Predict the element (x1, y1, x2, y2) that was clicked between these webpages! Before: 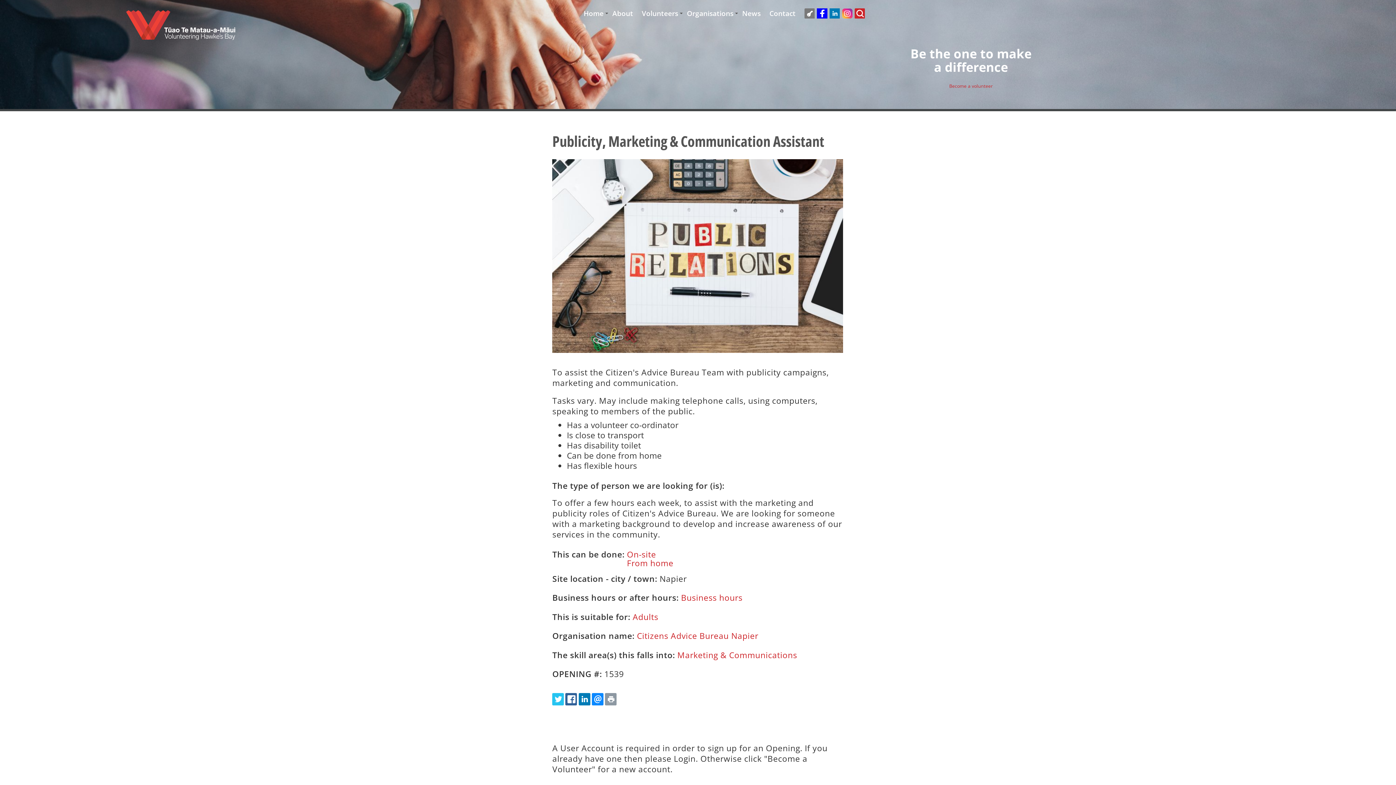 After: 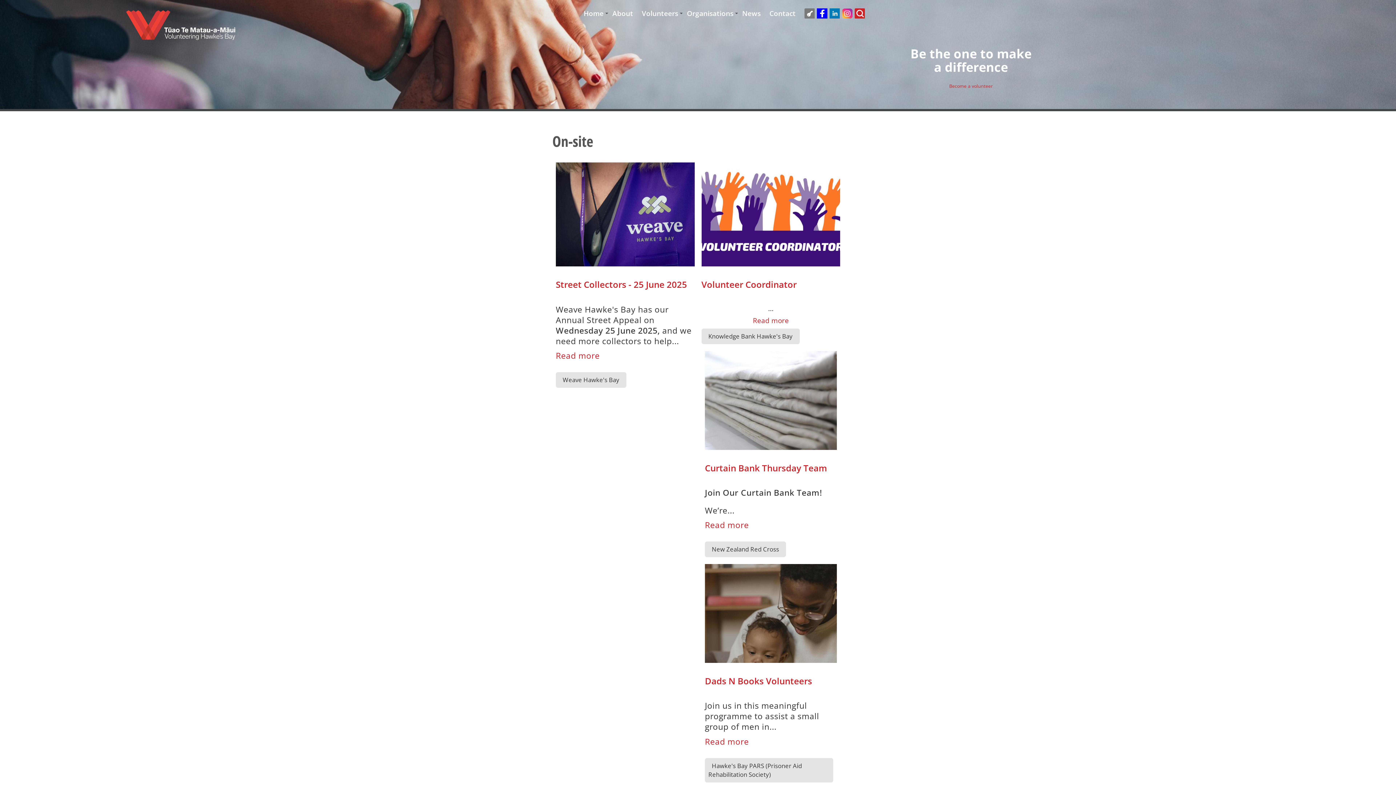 Action: bbox: (627, 548, 656, 560) label: On-site